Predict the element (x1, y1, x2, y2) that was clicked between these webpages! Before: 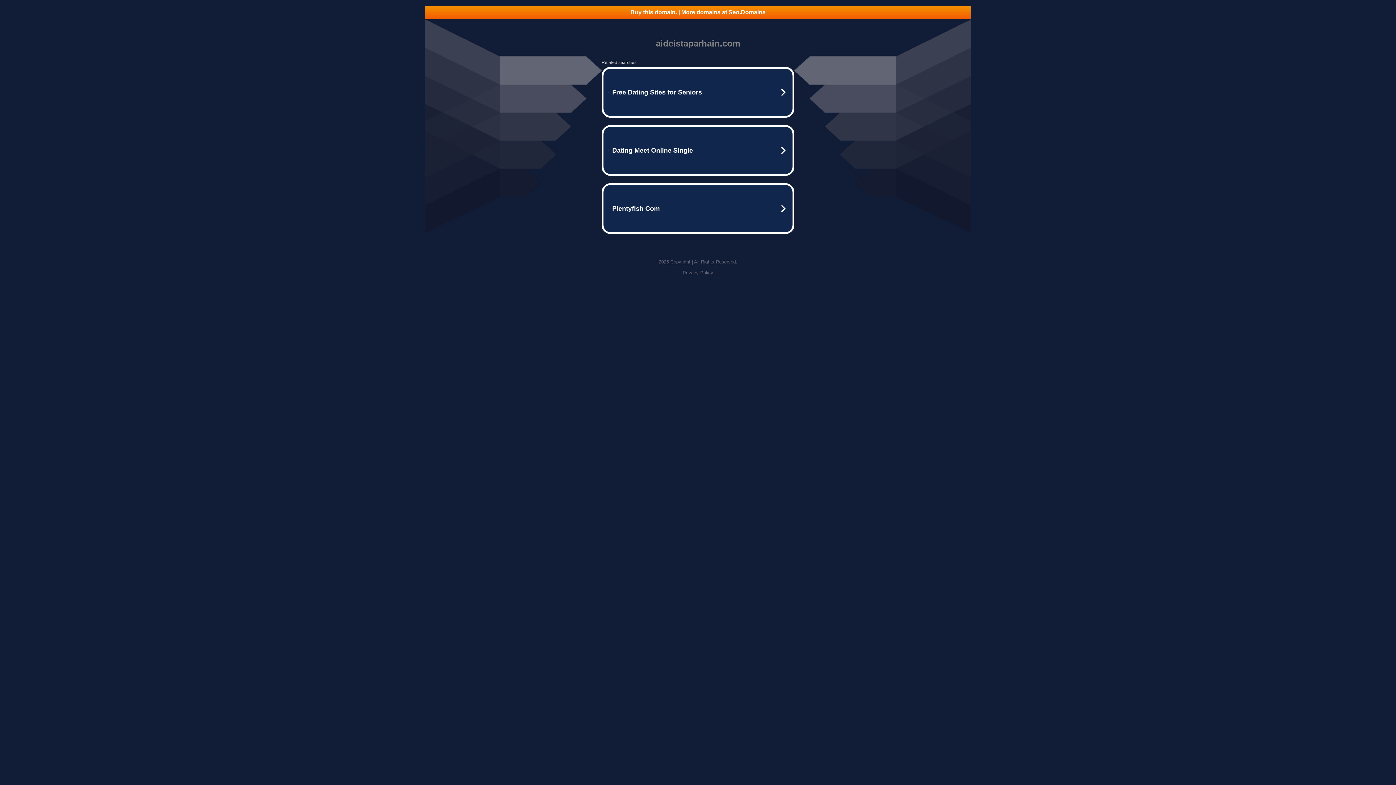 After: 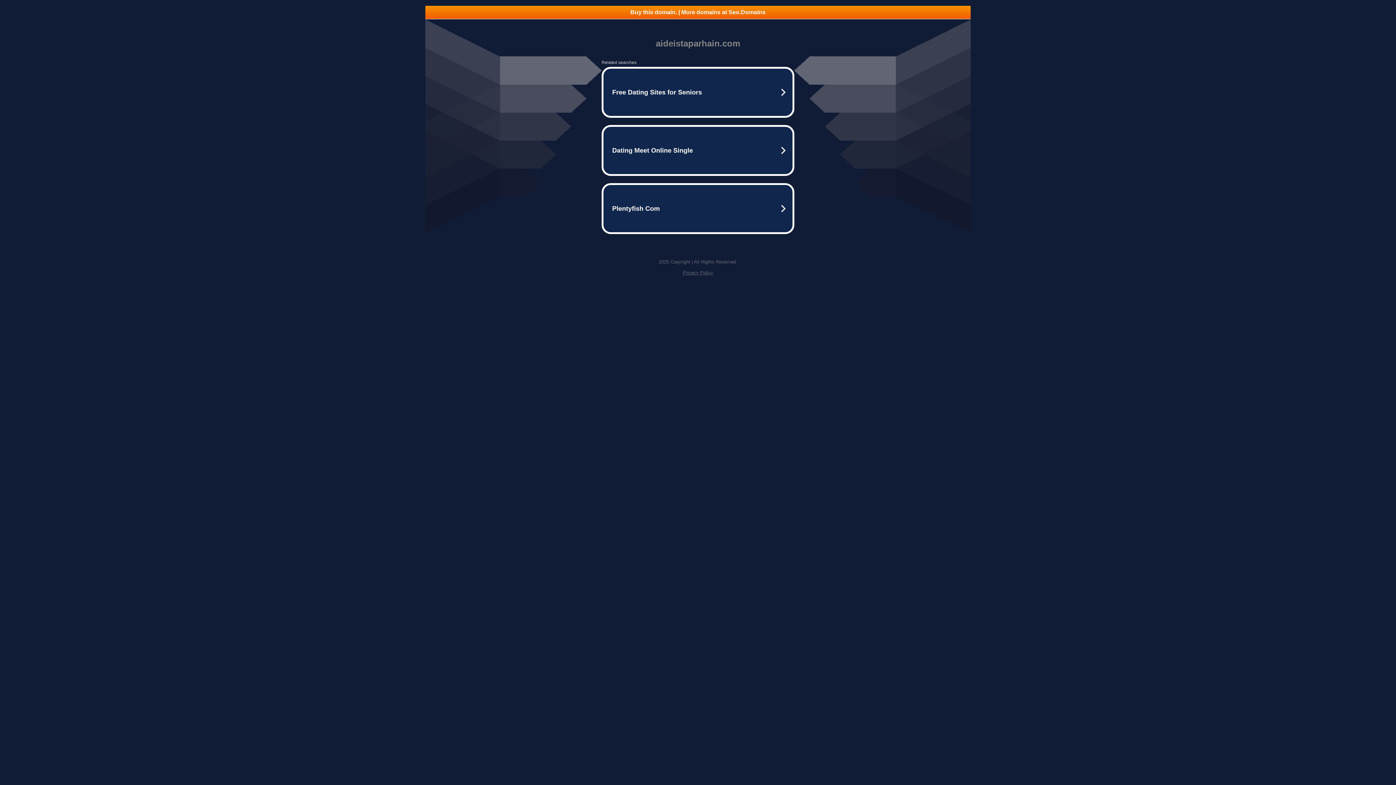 Action: label: Privacy Policy bbox: (682, 270, 713, 275)